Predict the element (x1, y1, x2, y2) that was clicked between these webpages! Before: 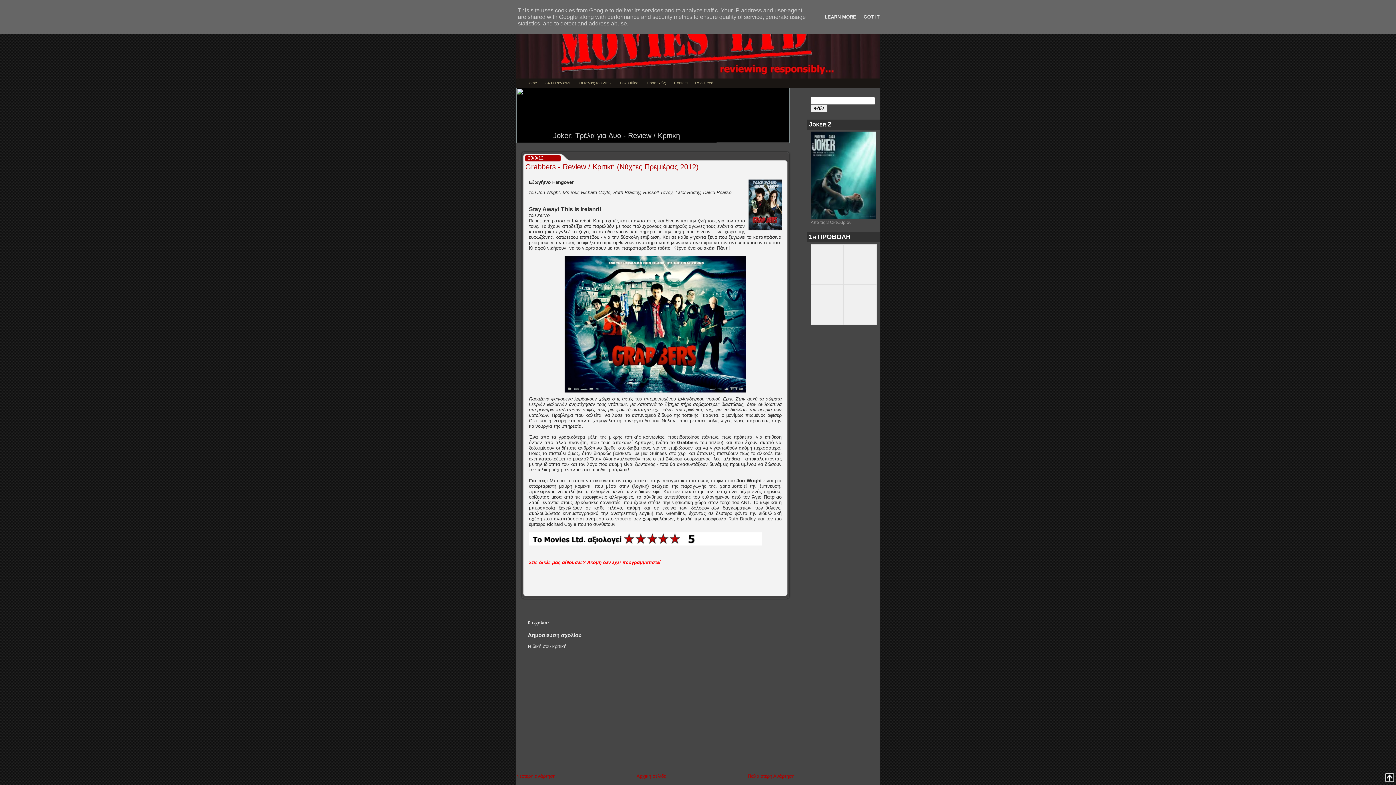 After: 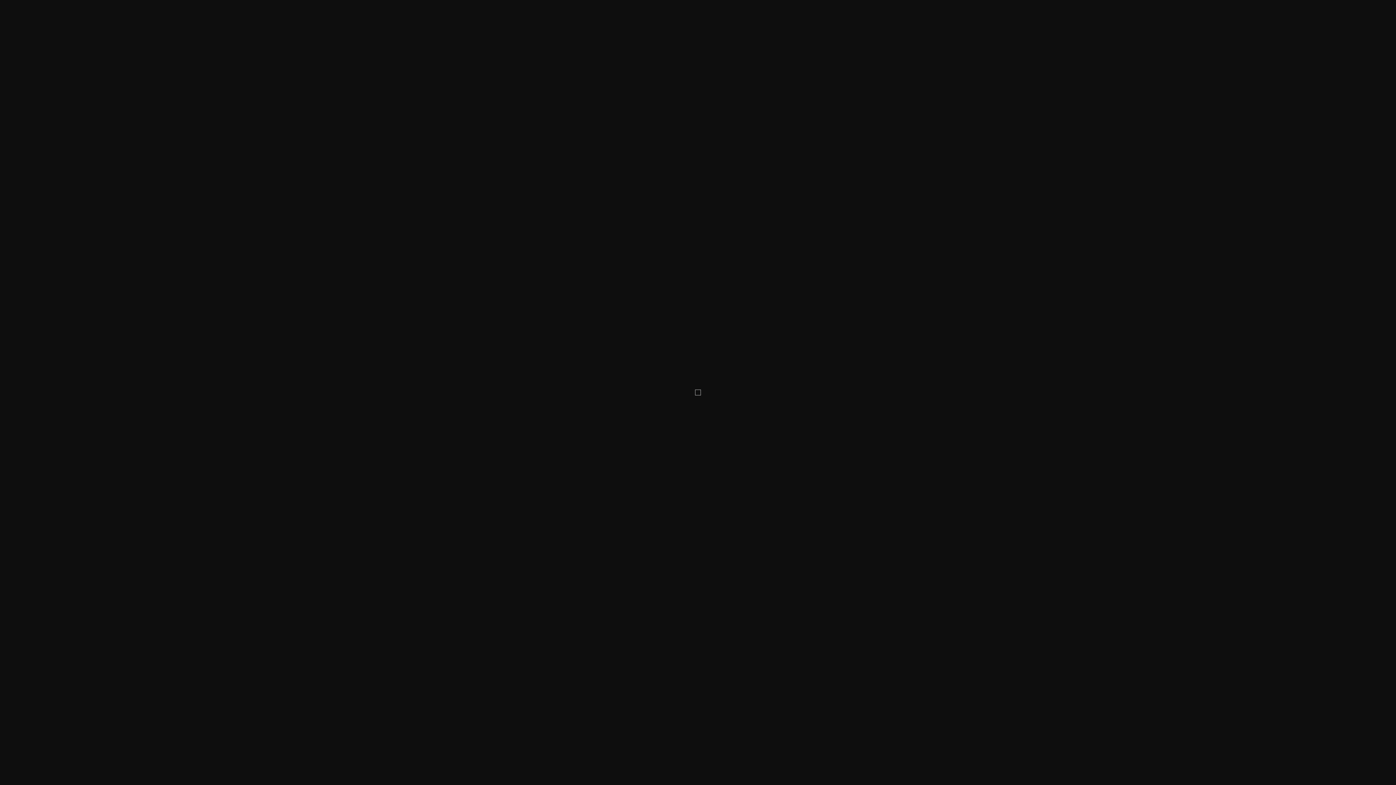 Action: bbox: (845, 246, 874, 249)